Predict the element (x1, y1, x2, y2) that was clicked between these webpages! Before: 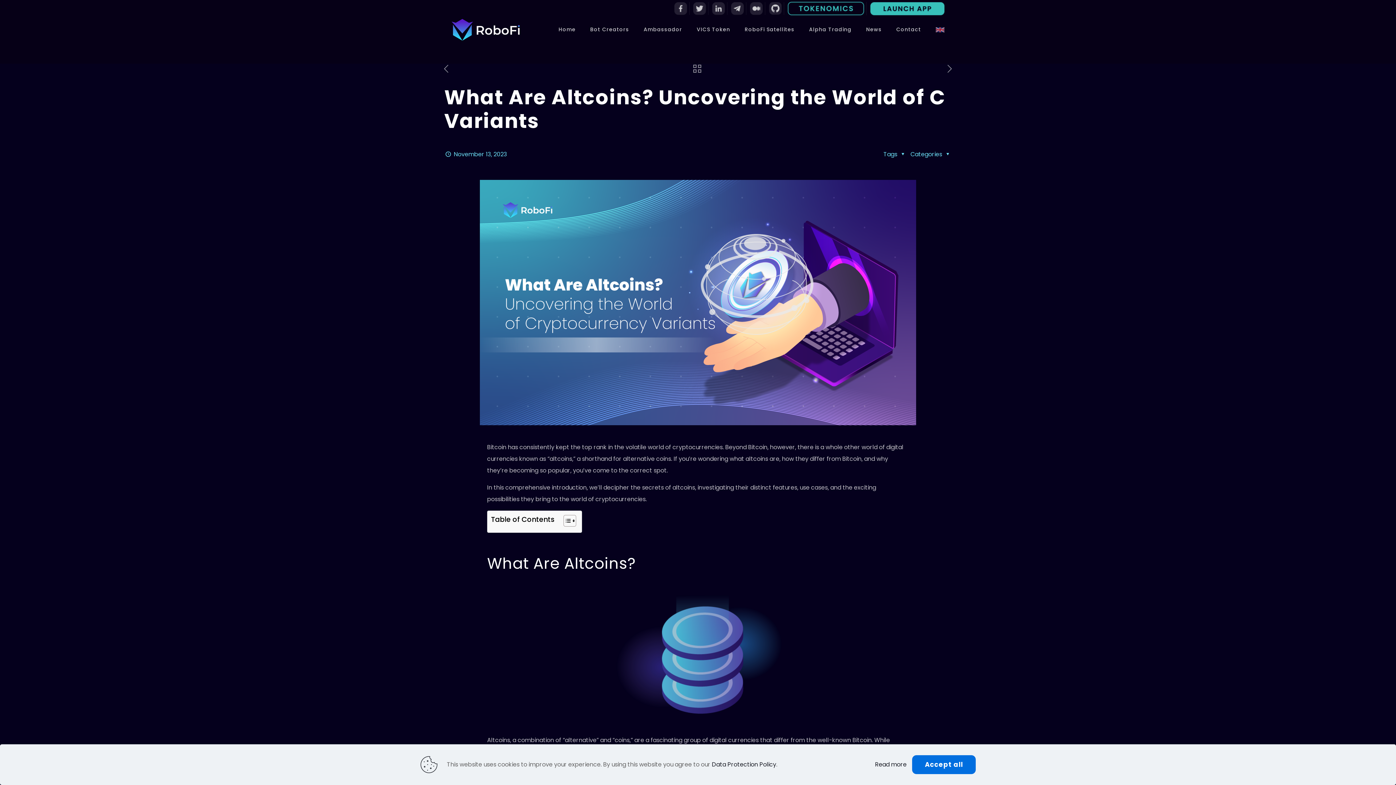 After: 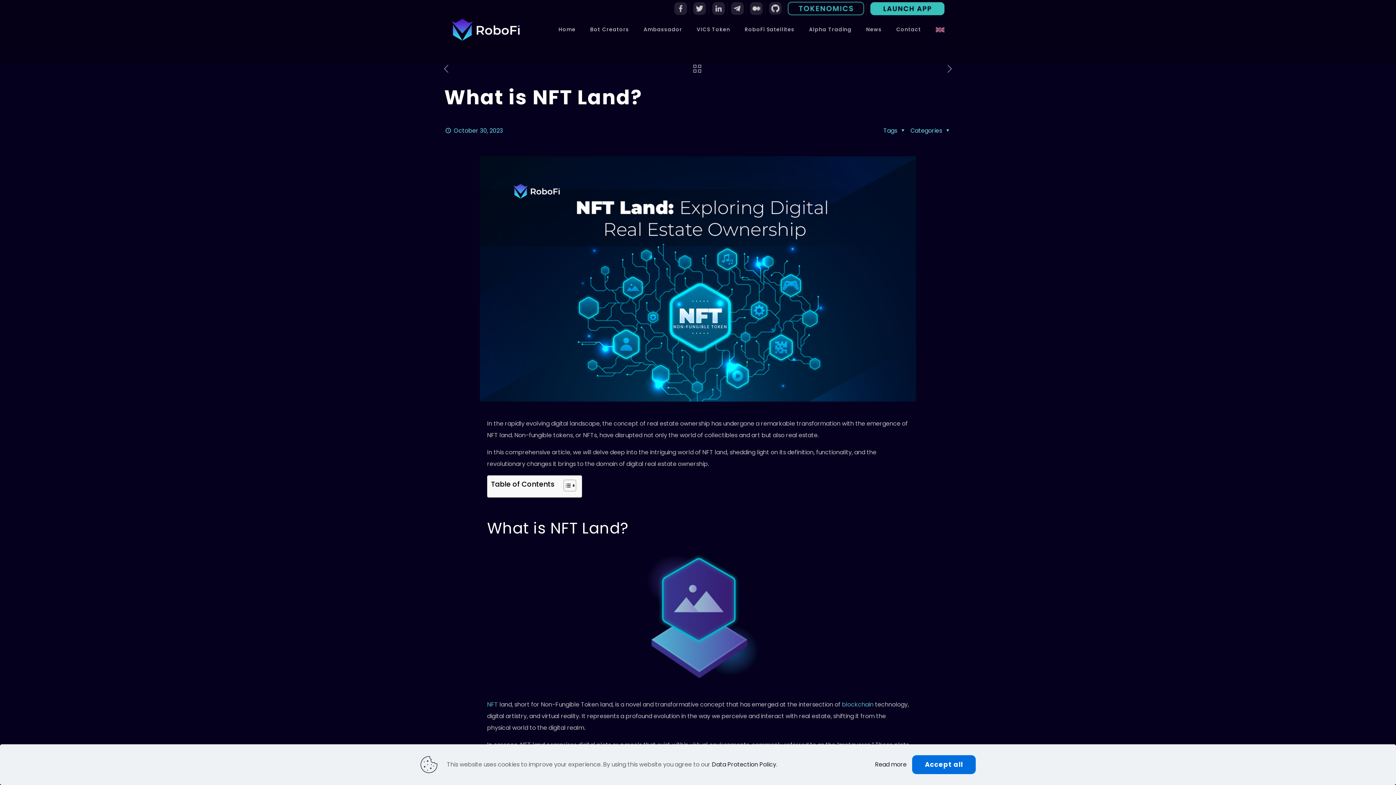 Action: bbox: (440, 63, 452, 74)